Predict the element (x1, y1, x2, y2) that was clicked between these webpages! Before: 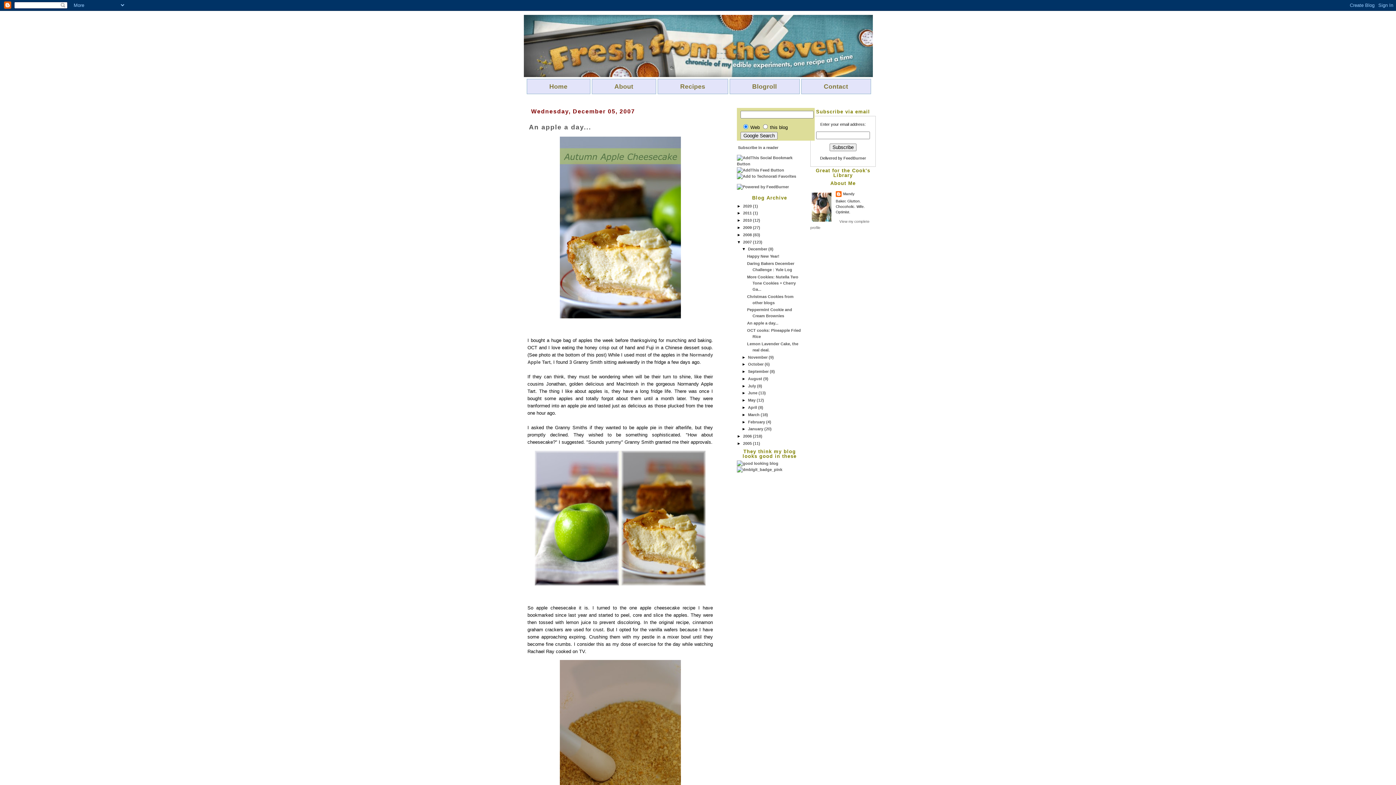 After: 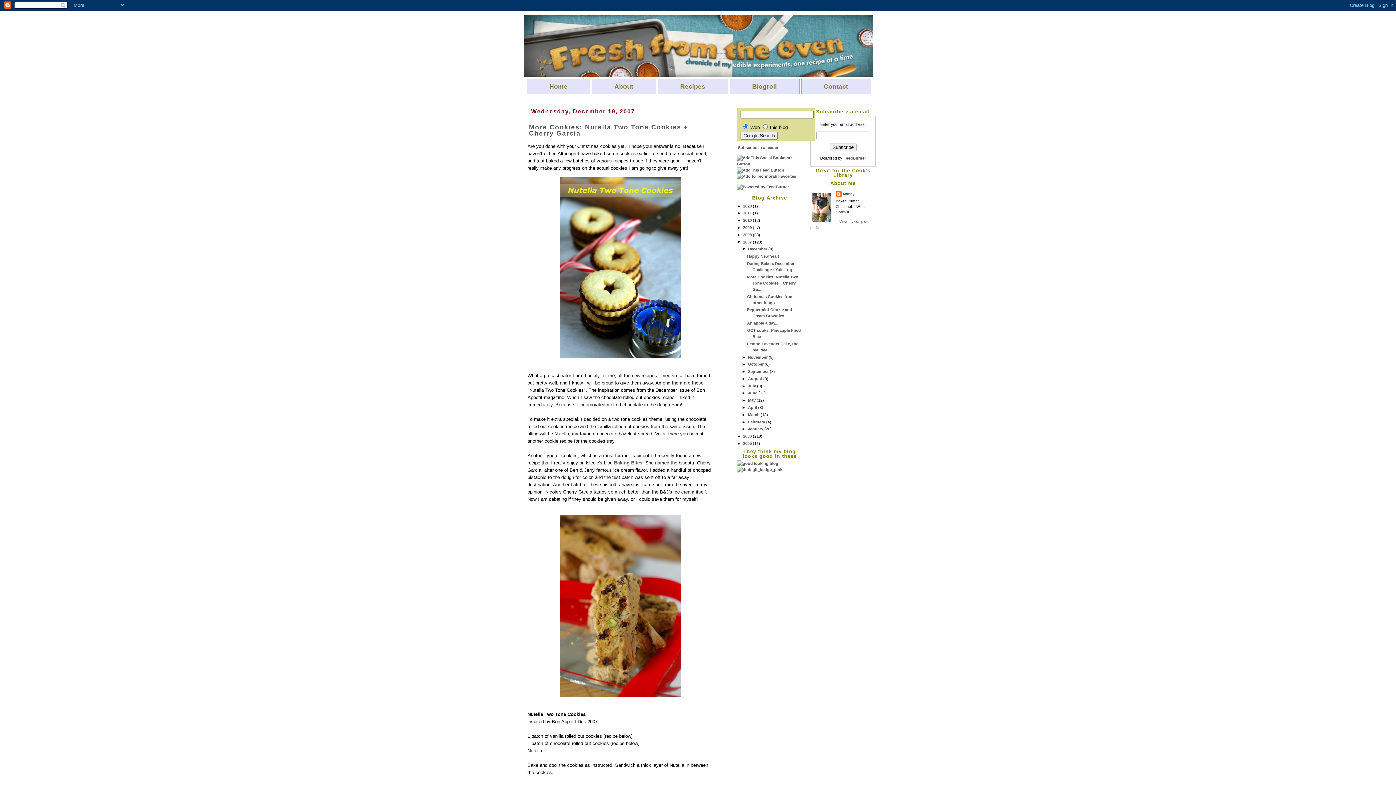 Action: label: More Cookies: Nutella Two Tone Cookies + Cherry Ga... bbox: (747, 274, 798, 291)